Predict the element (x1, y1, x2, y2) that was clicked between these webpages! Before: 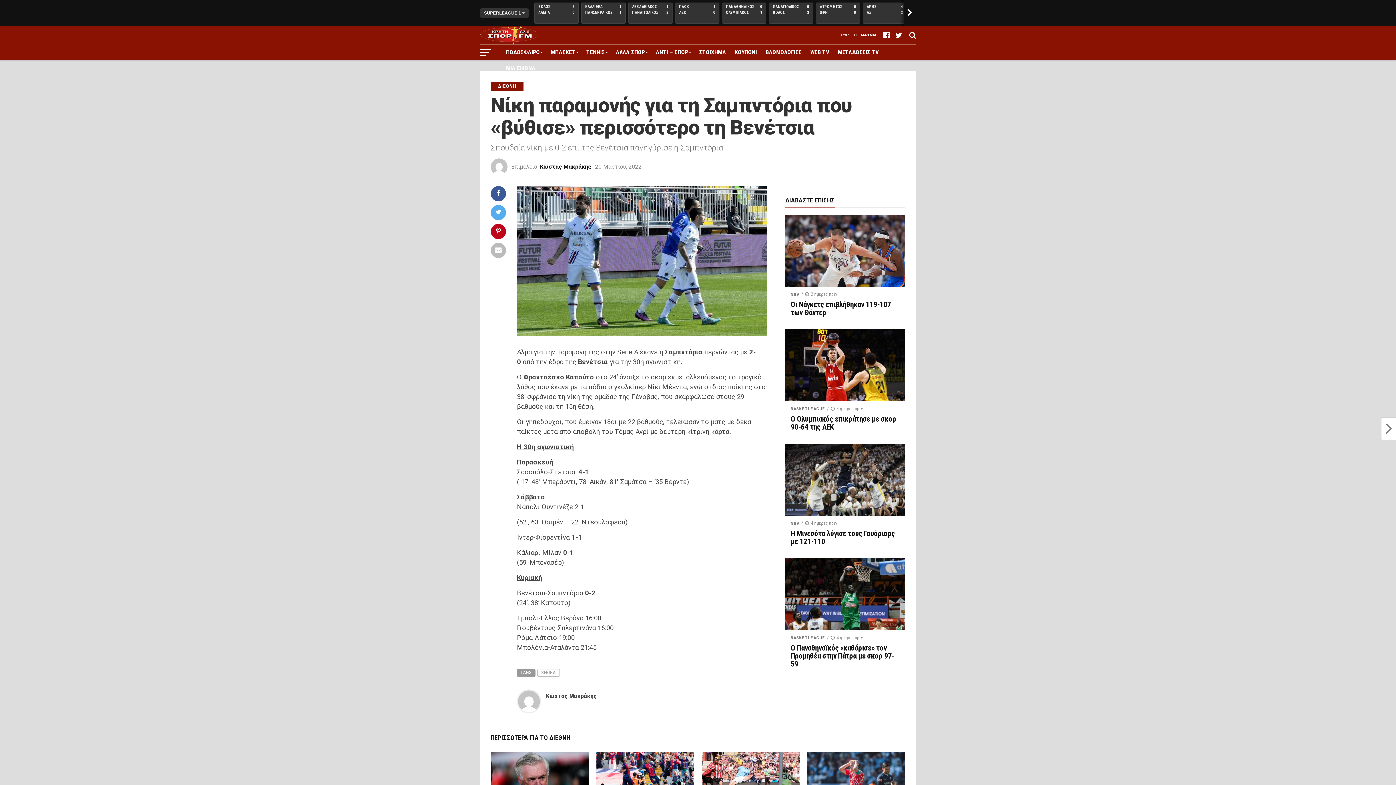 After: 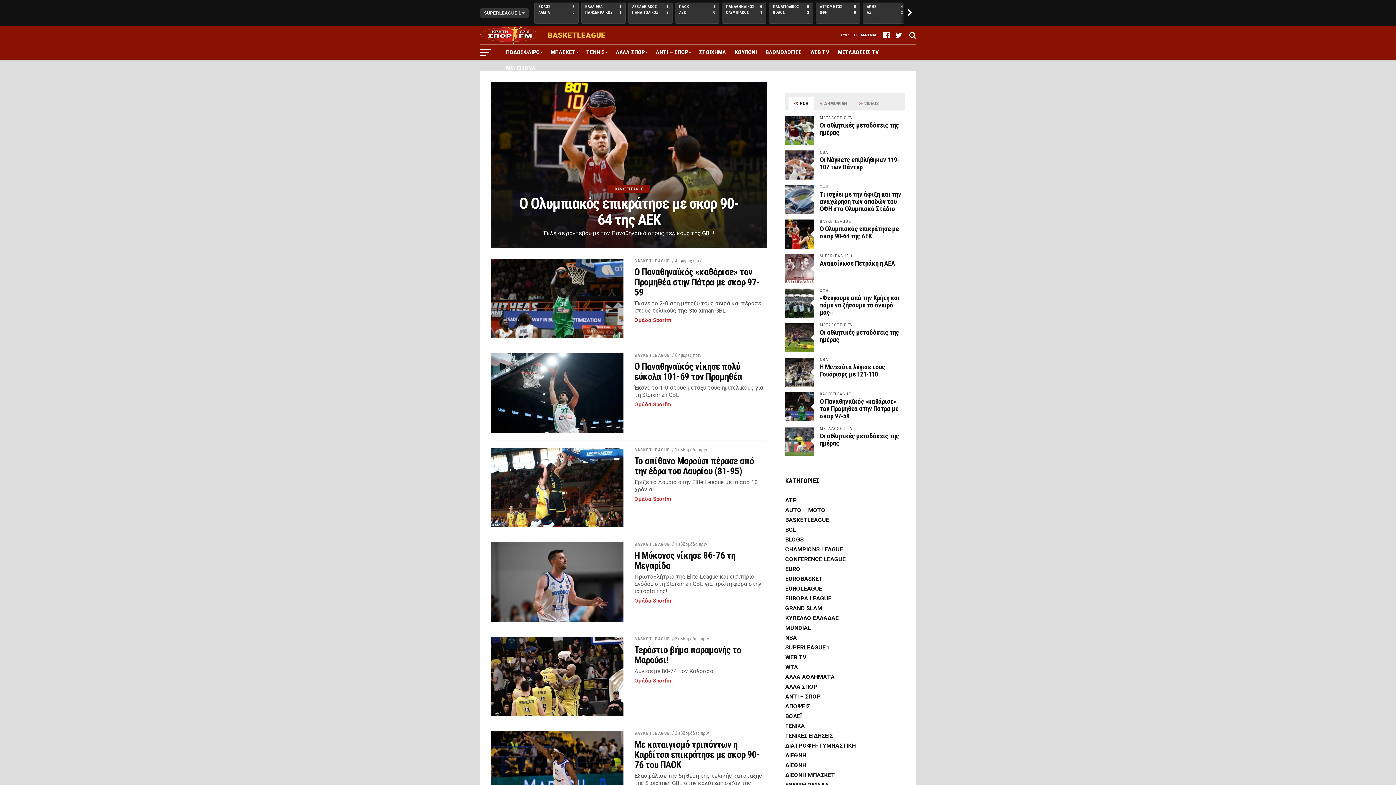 Action: bbox: (790, 406, 825, 411) label: BASKETLEAGUE